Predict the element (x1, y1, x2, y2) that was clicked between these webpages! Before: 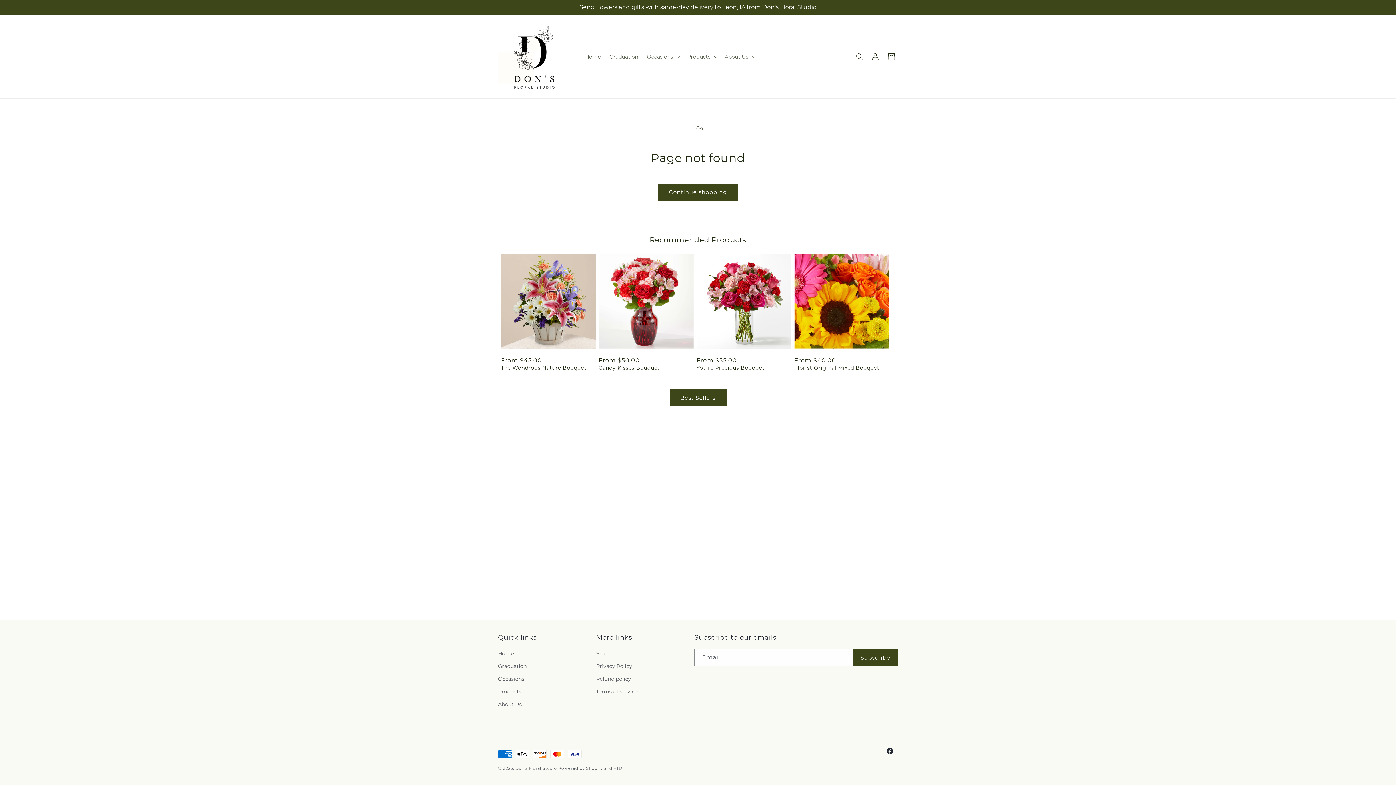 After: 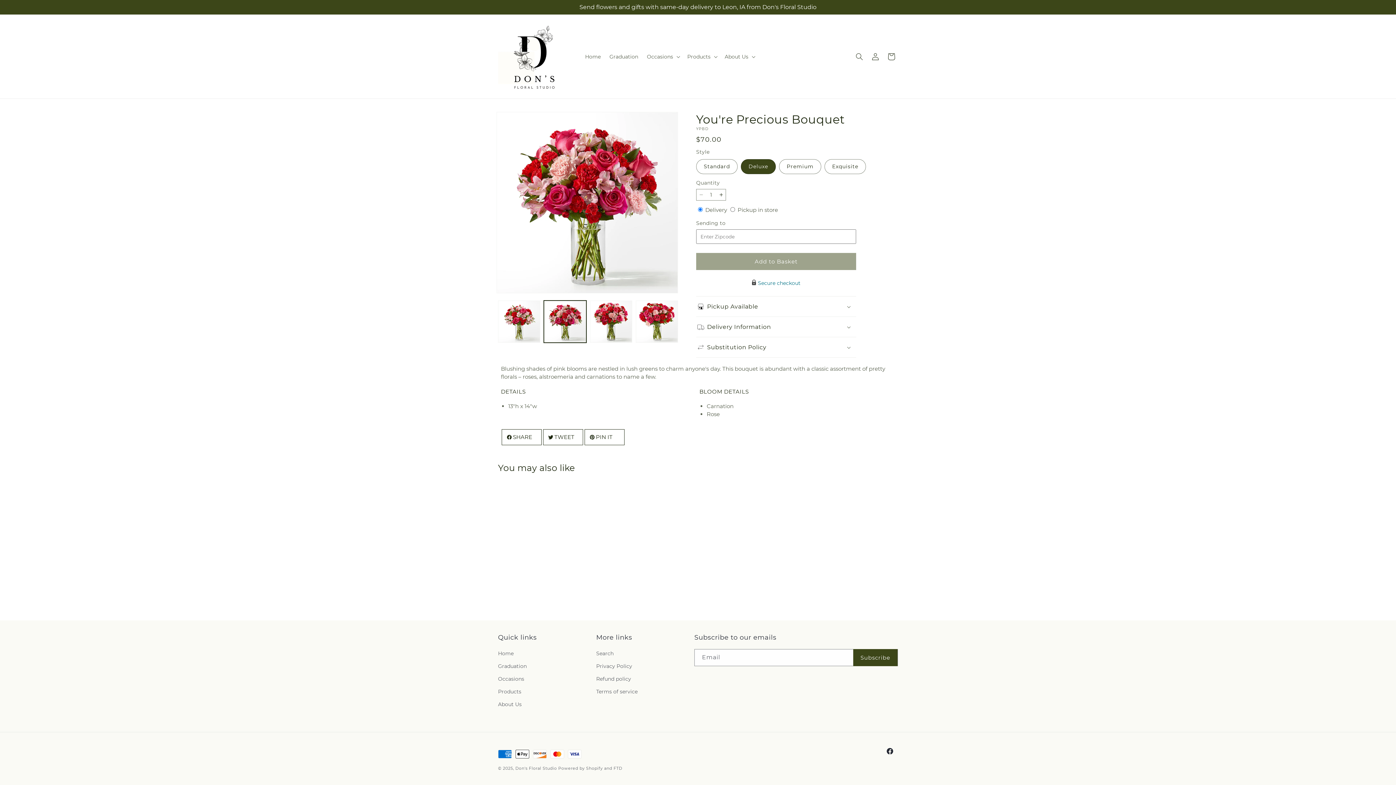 Action: label: You're Precious Bouquet bbox: (696, 364, 791, 371)